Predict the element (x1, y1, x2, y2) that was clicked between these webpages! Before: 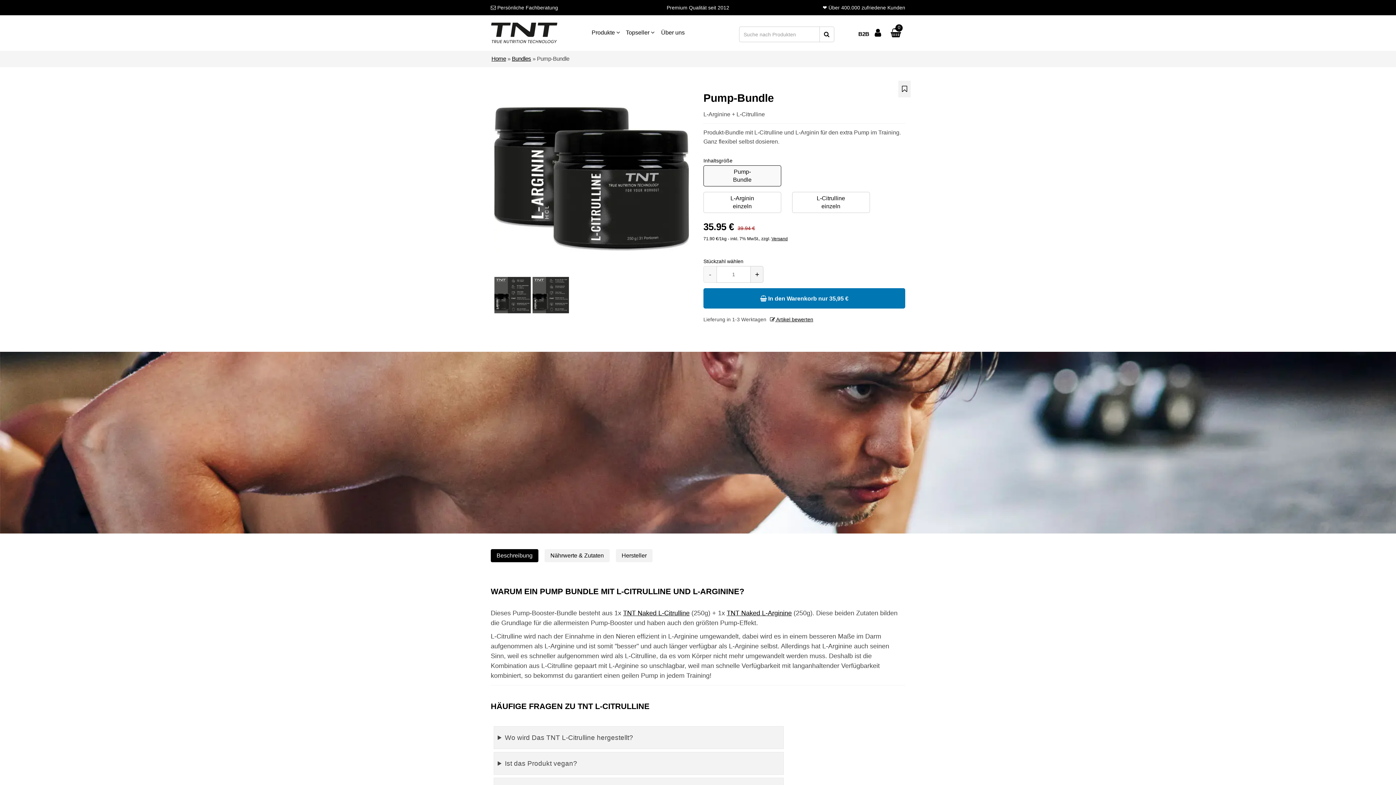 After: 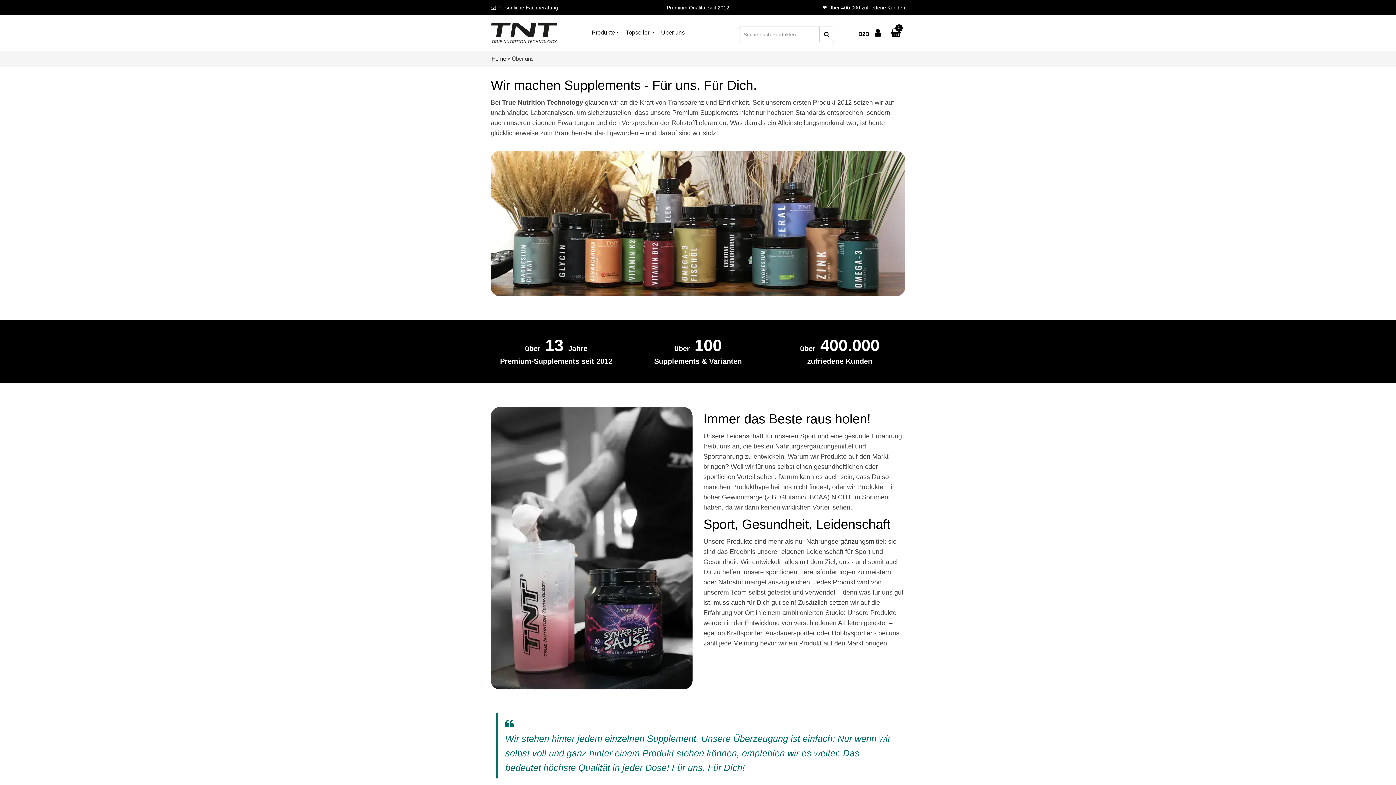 Action: bbox: (656, 29, 690, 36) label: Über uns